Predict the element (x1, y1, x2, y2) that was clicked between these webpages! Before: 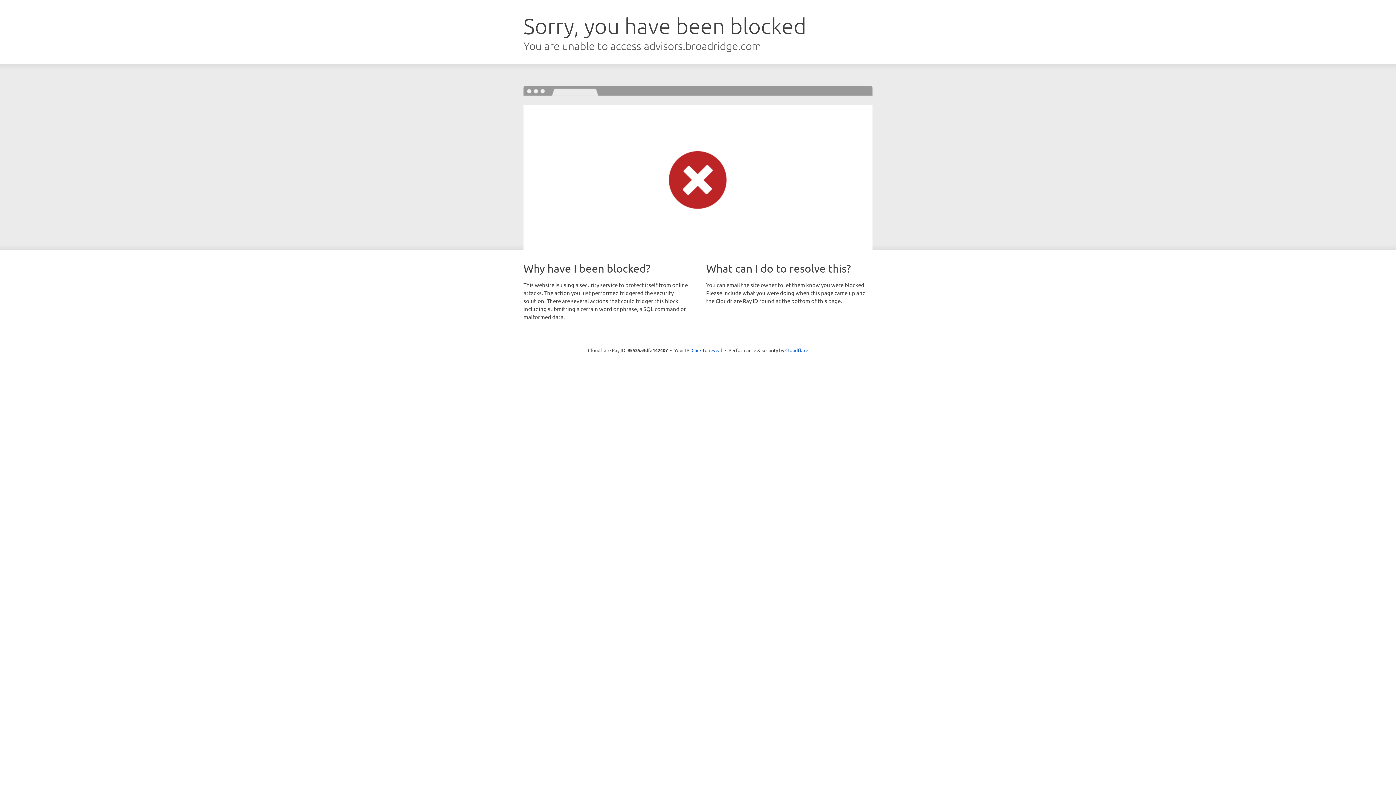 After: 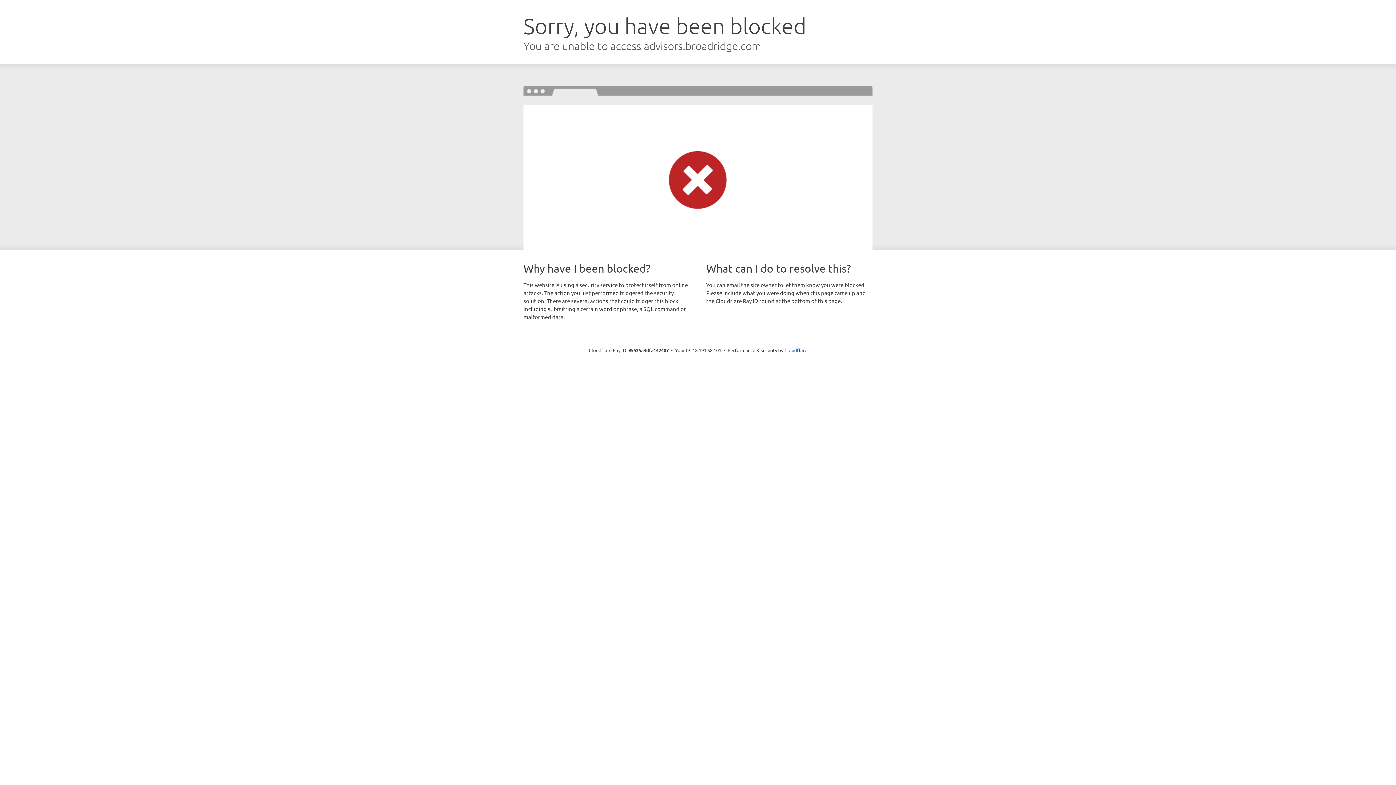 Action: bbox: (691, 346, 722, 353) label: Click to reveal